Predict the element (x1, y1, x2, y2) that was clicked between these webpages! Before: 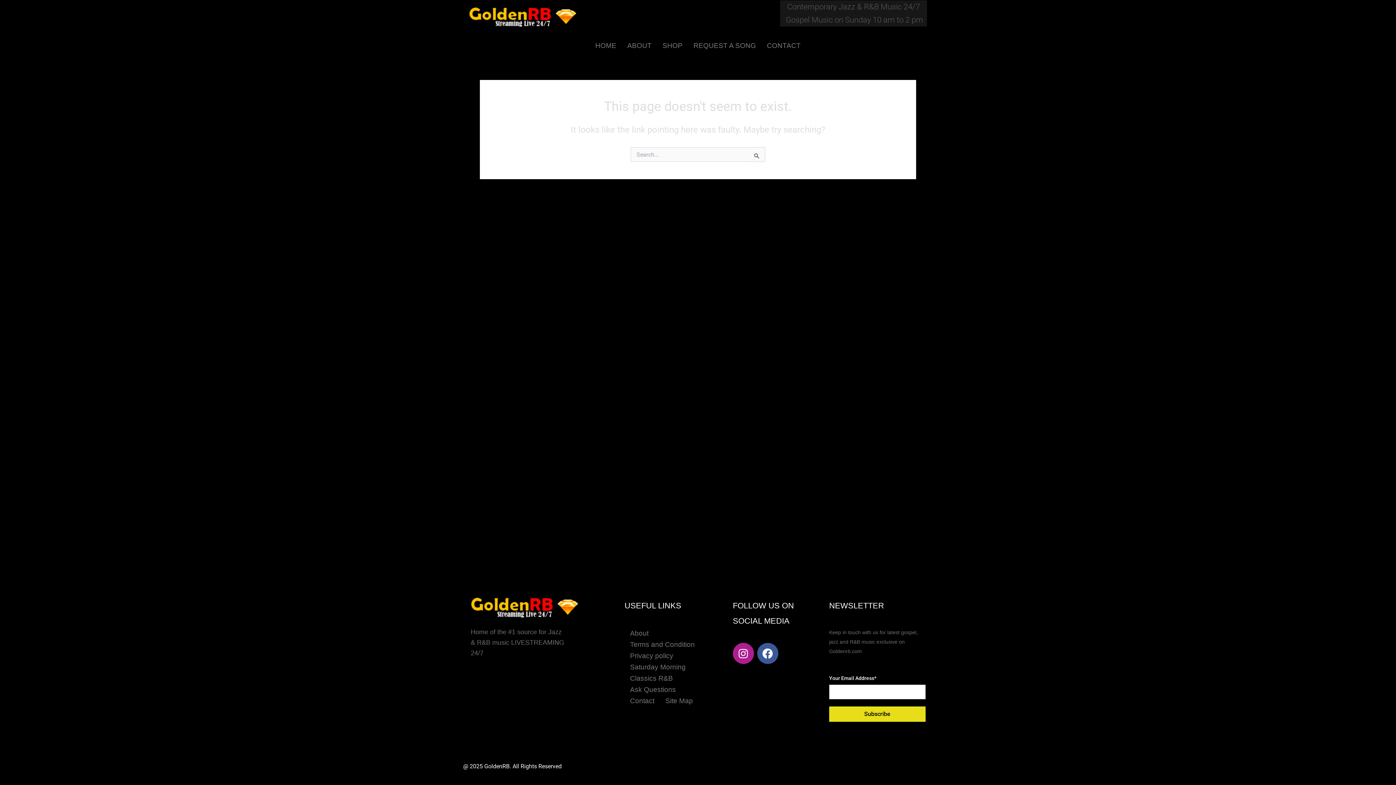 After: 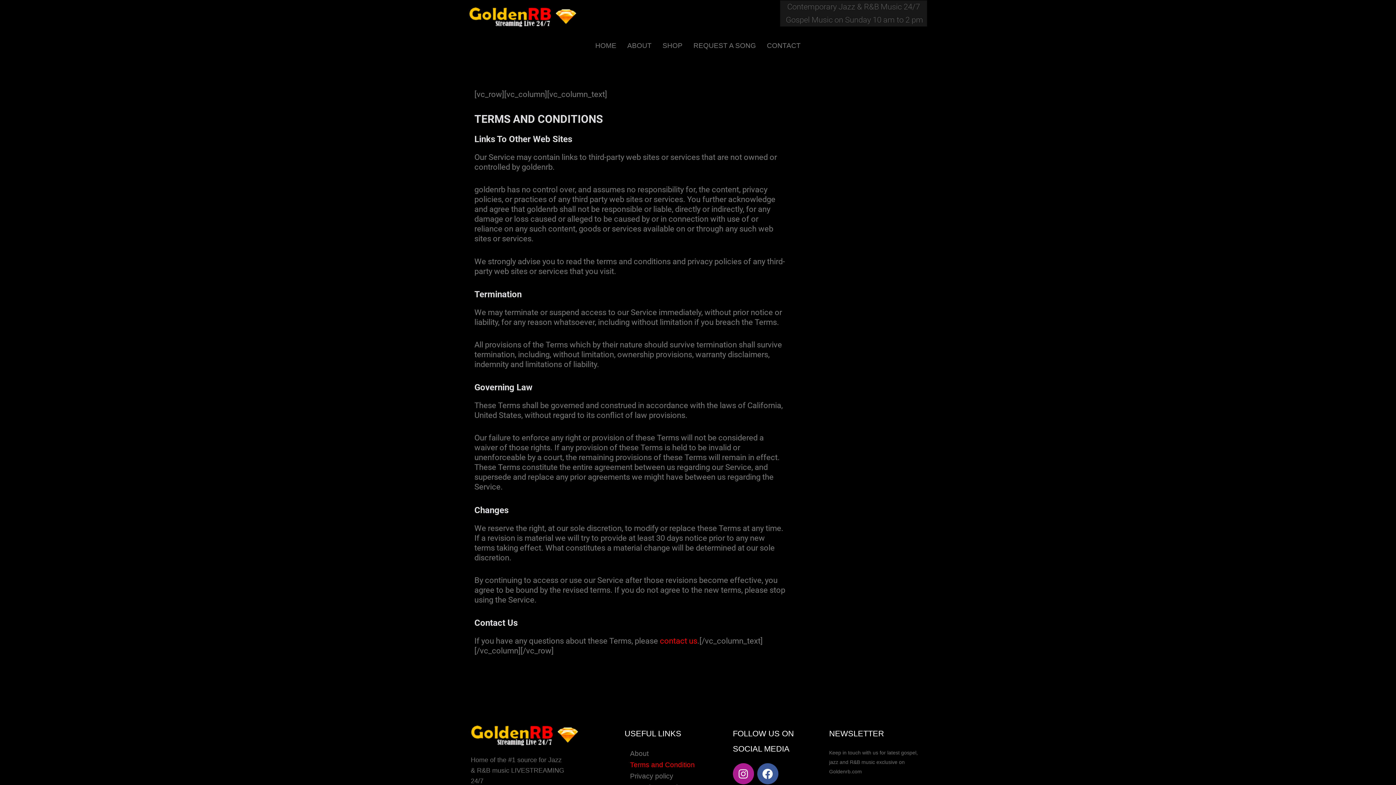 Action: label: Terms and Condition bbox: (624, 639, 700, 650)